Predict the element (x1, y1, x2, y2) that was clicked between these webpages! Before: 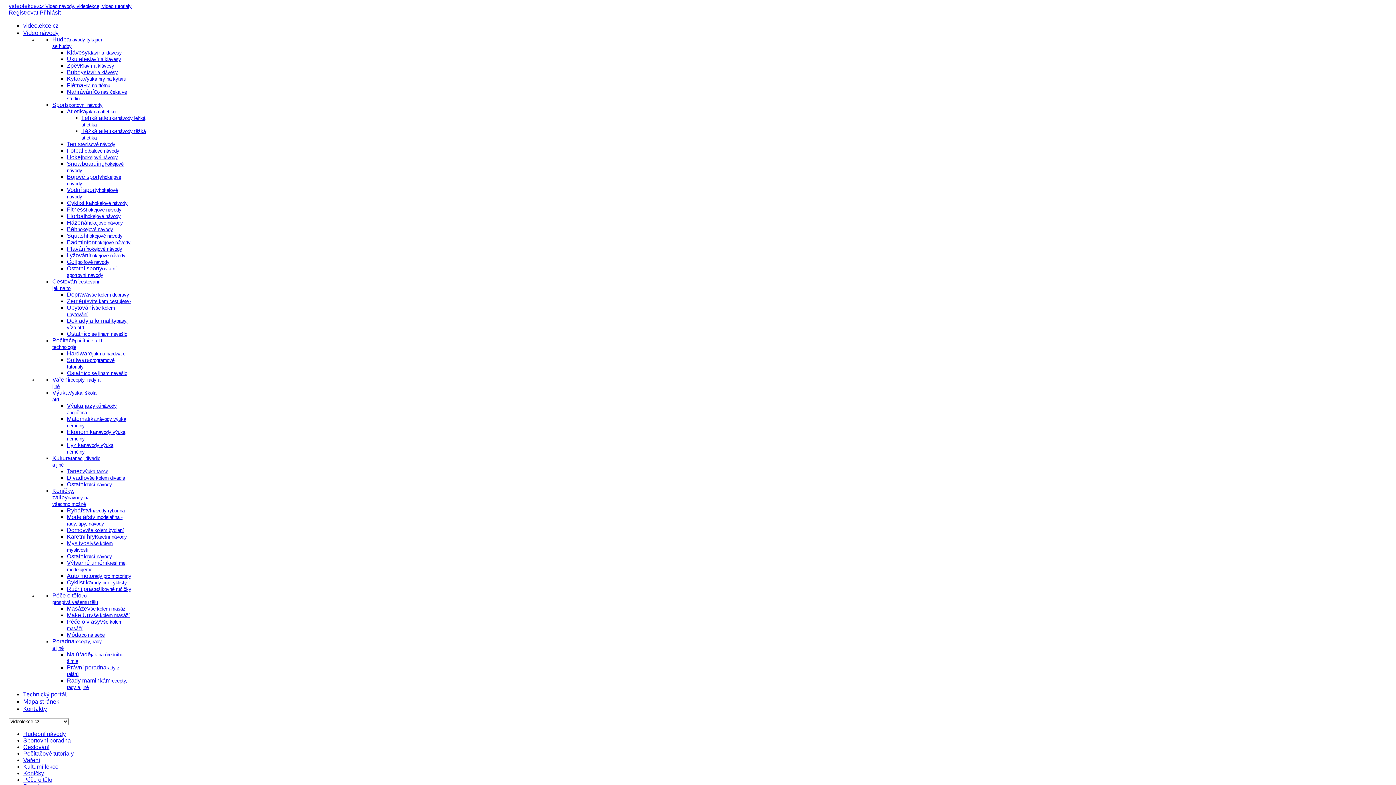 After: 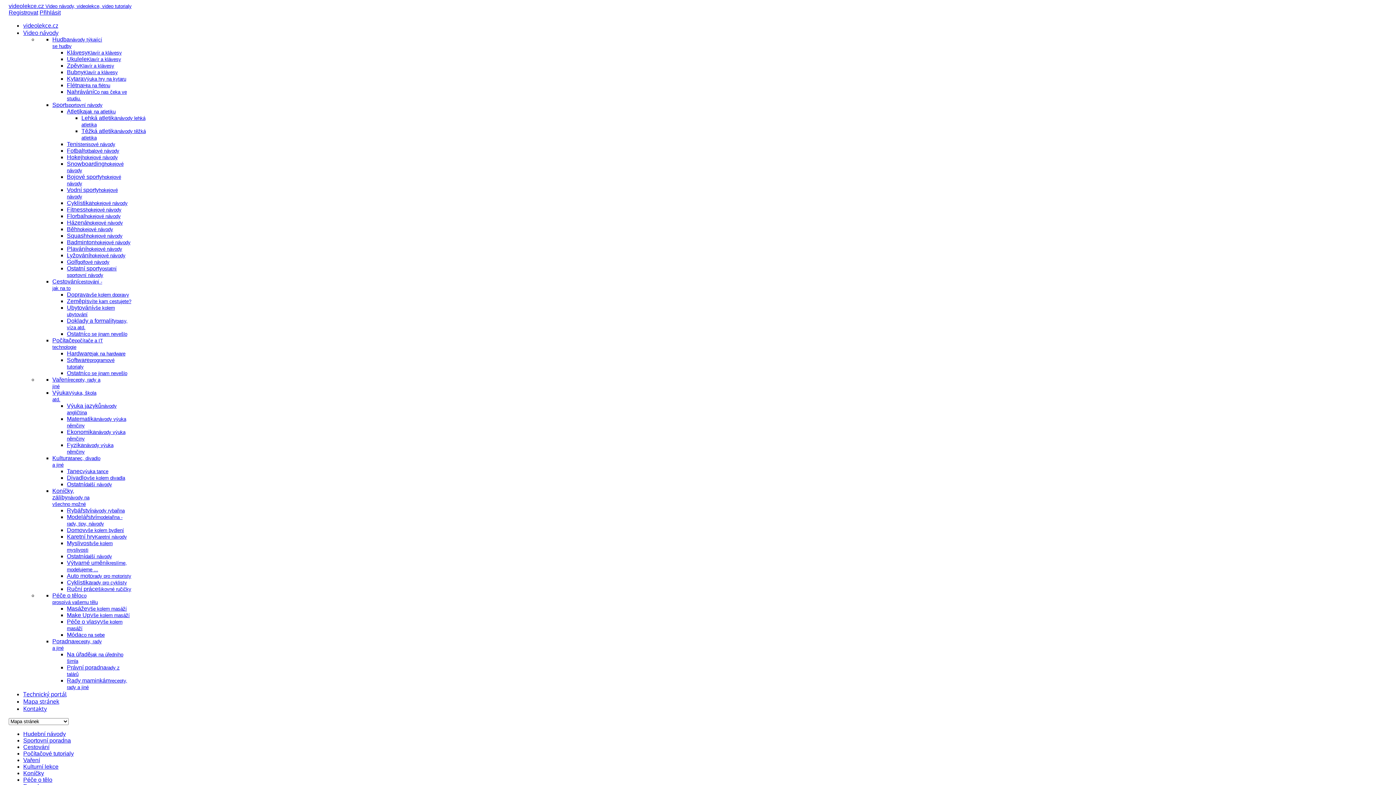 Action: label: Mapa stránek bbox: (23, 698, 59, 705)